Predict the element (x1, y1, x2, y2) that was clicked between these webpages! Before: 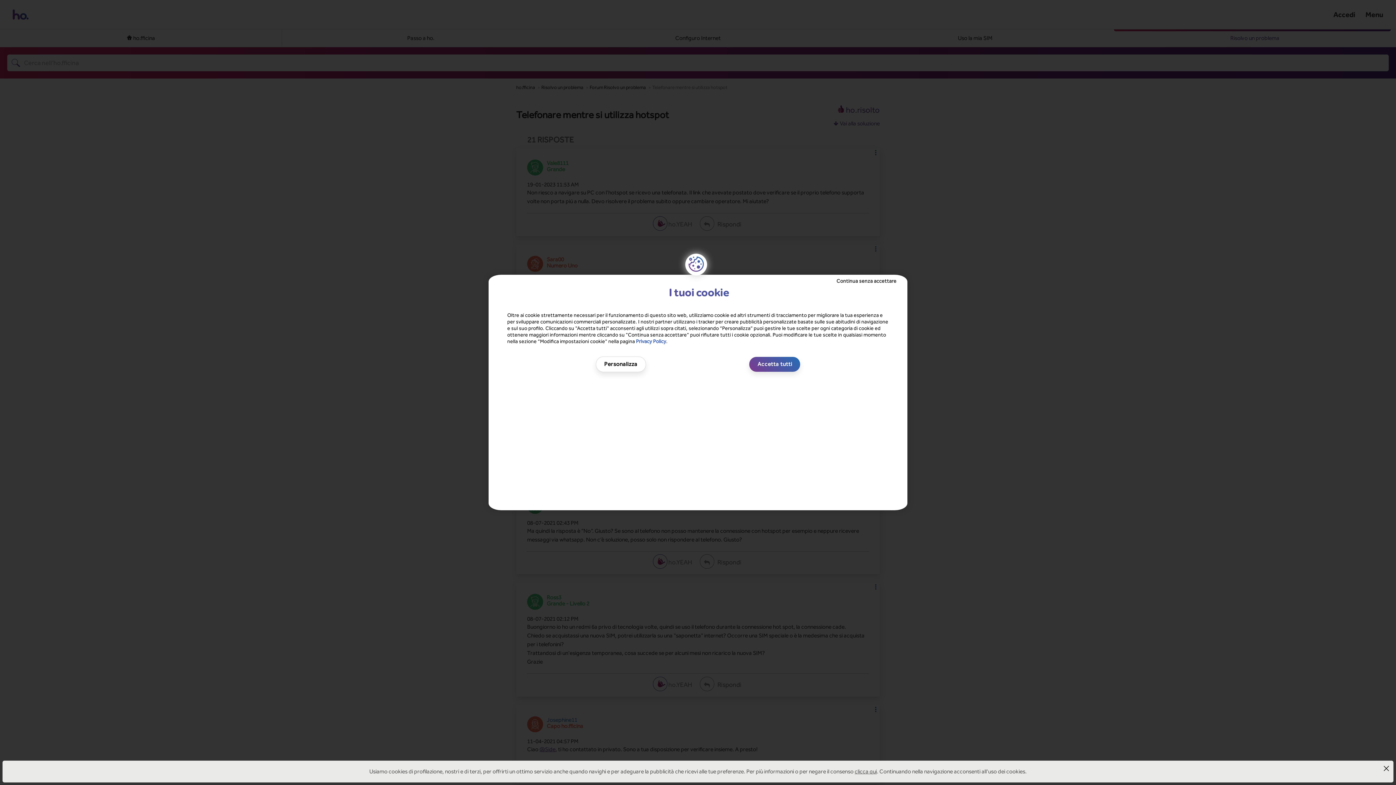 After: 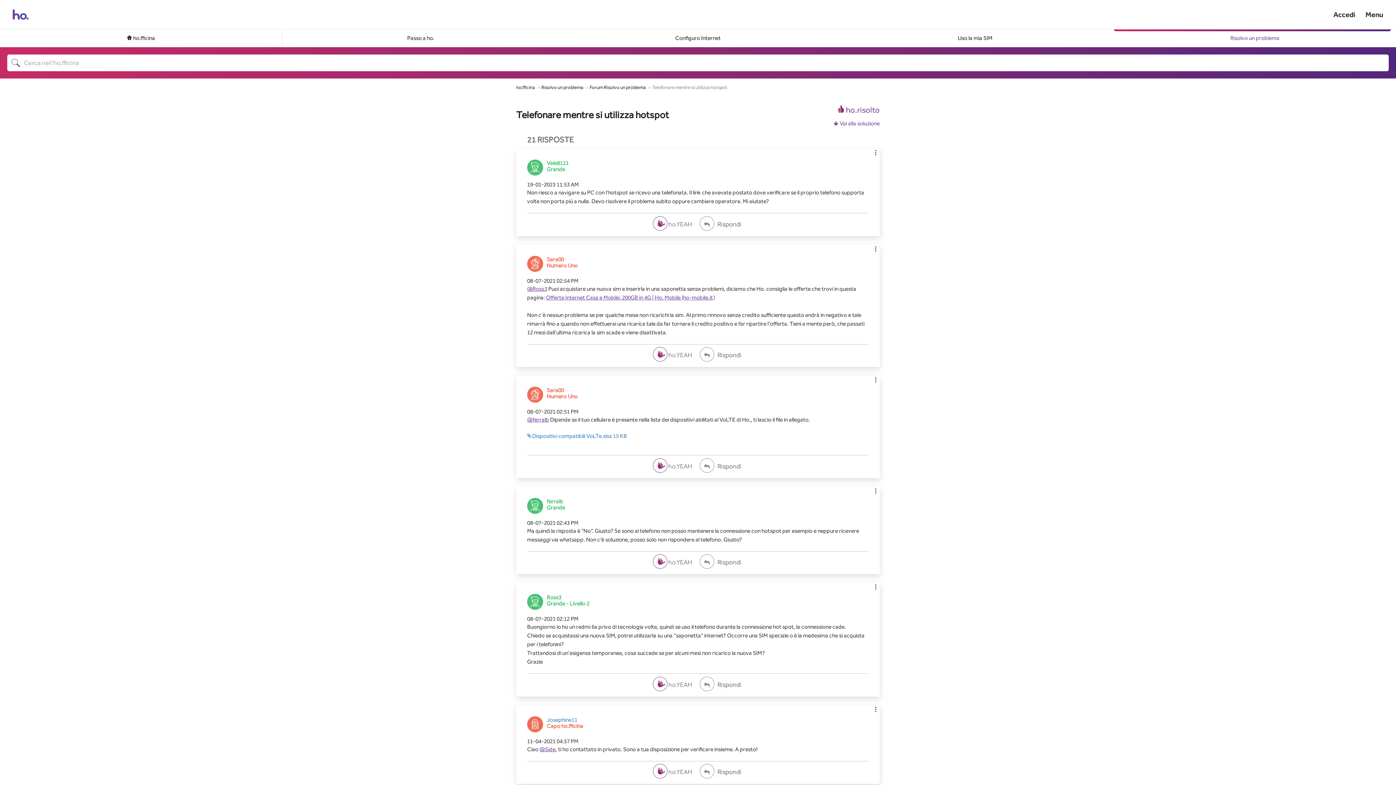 Action: bbox: (751, 350, 798, 365) label: Accetta tutti